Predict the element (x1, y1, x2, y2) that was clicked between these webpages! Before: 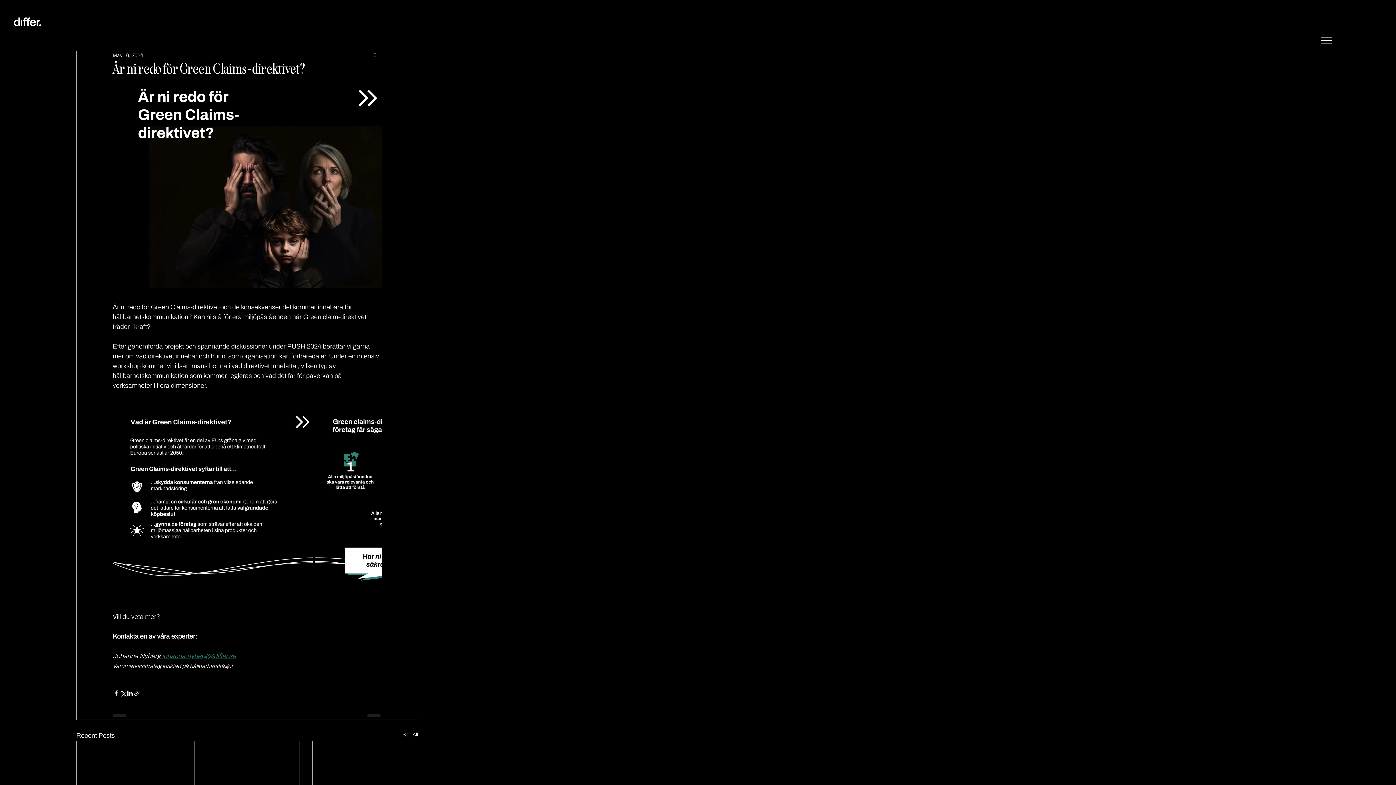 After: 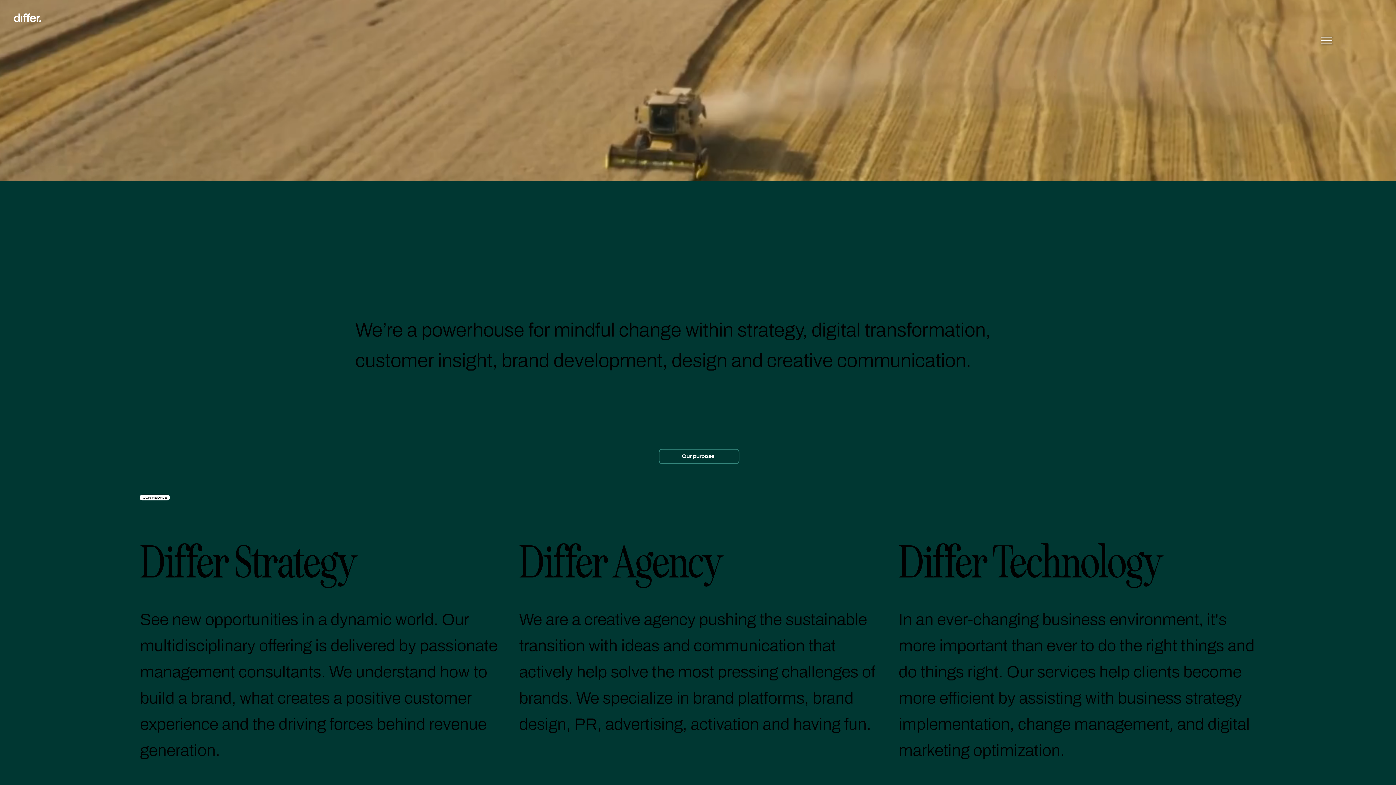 Action: bbox: (13, 13, 40, 29)